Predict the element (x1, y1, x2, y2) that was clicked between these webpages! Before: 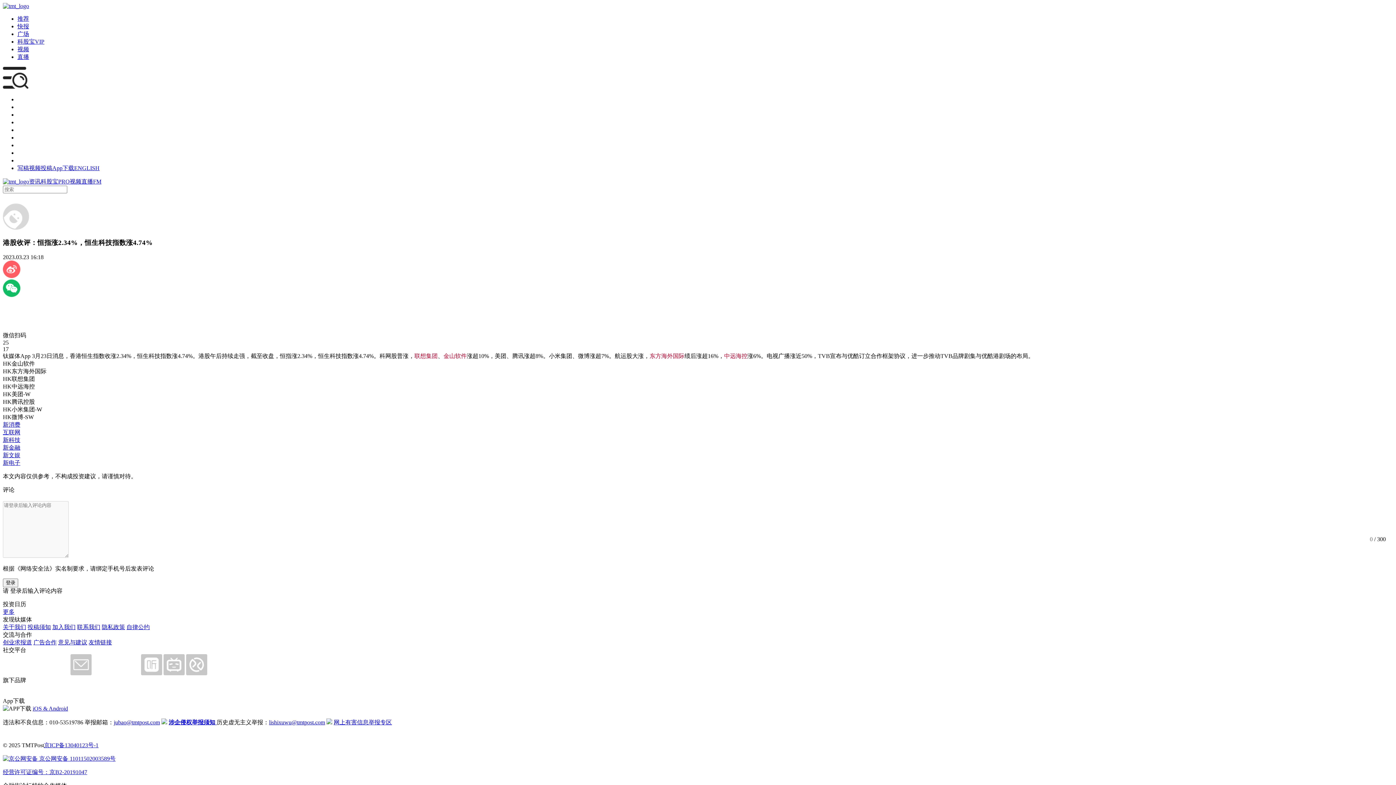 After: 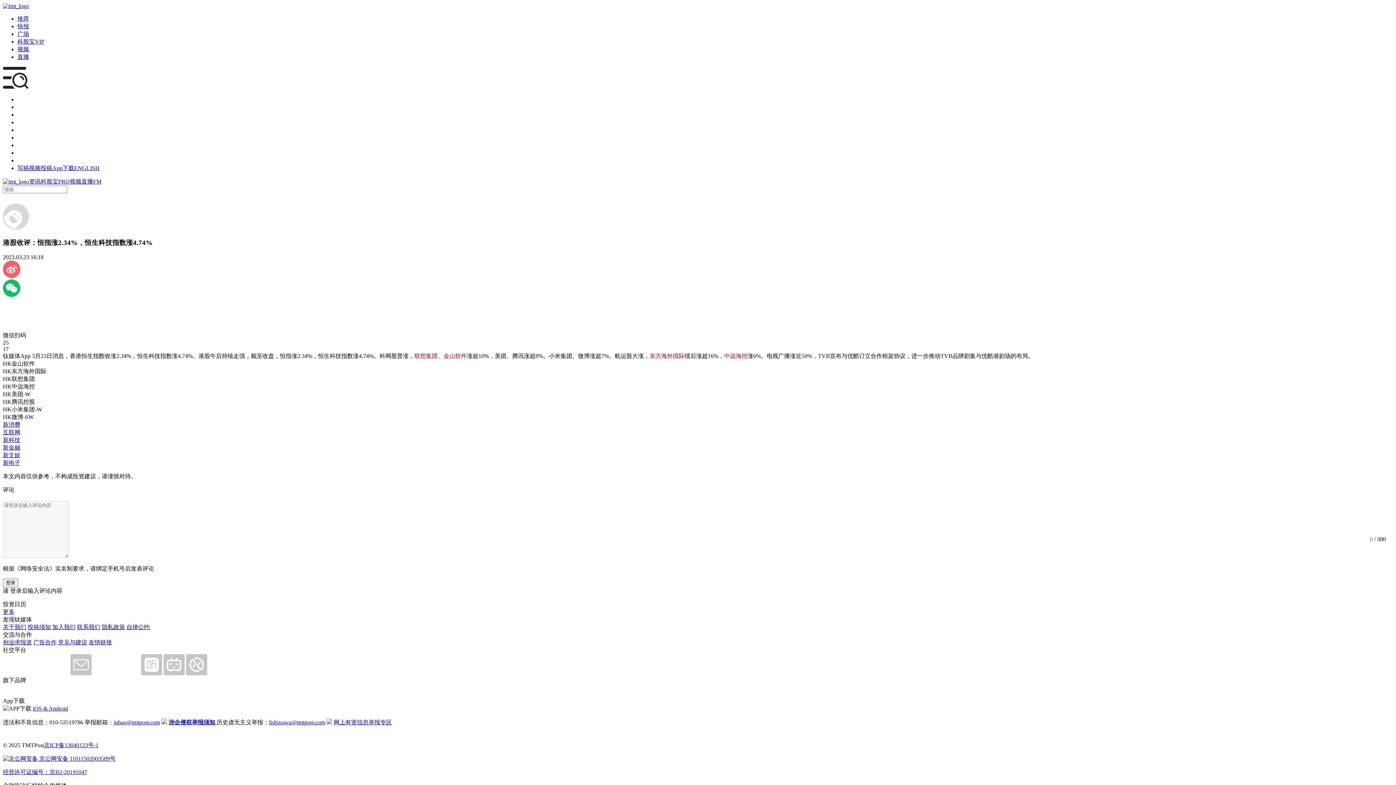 Action: label: 推荐 bbox: (17, 15, 29, 21)